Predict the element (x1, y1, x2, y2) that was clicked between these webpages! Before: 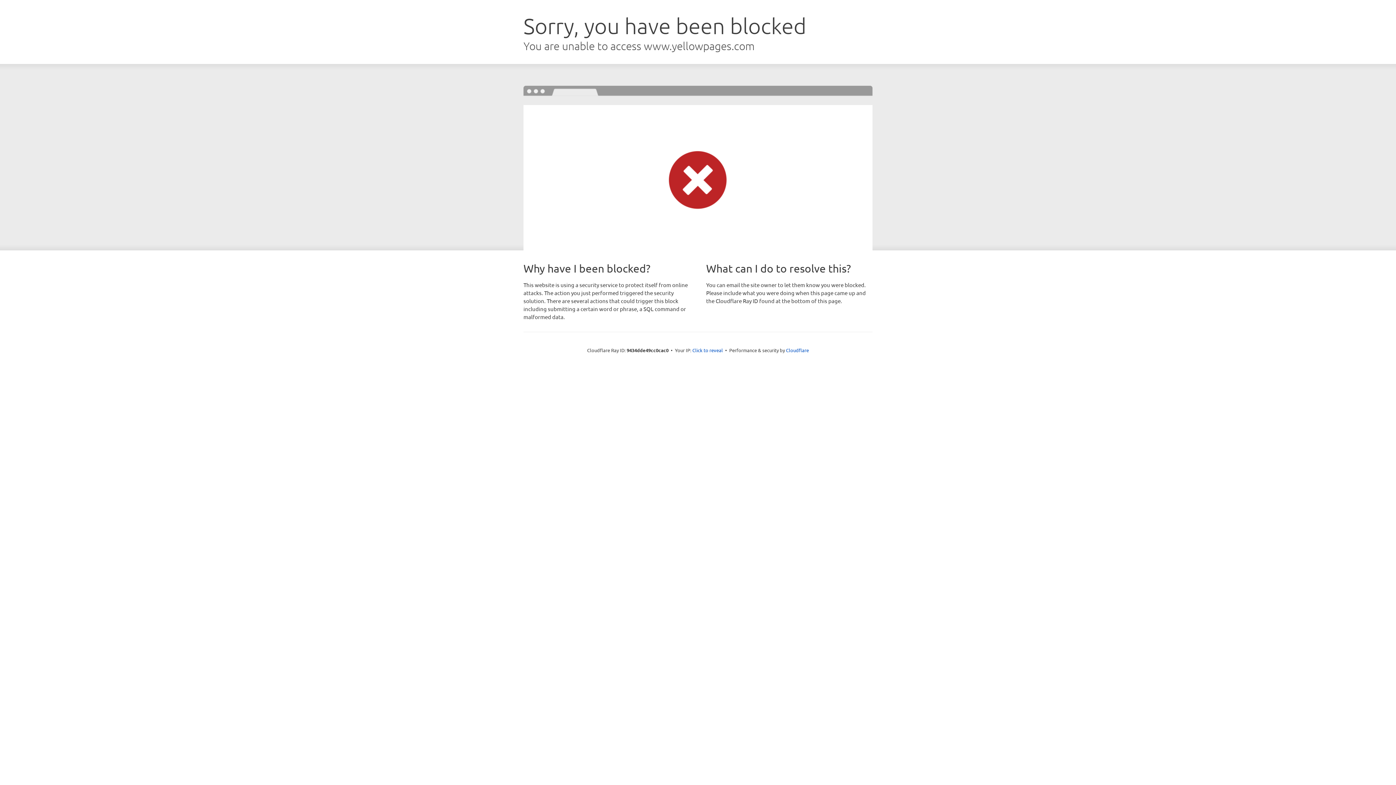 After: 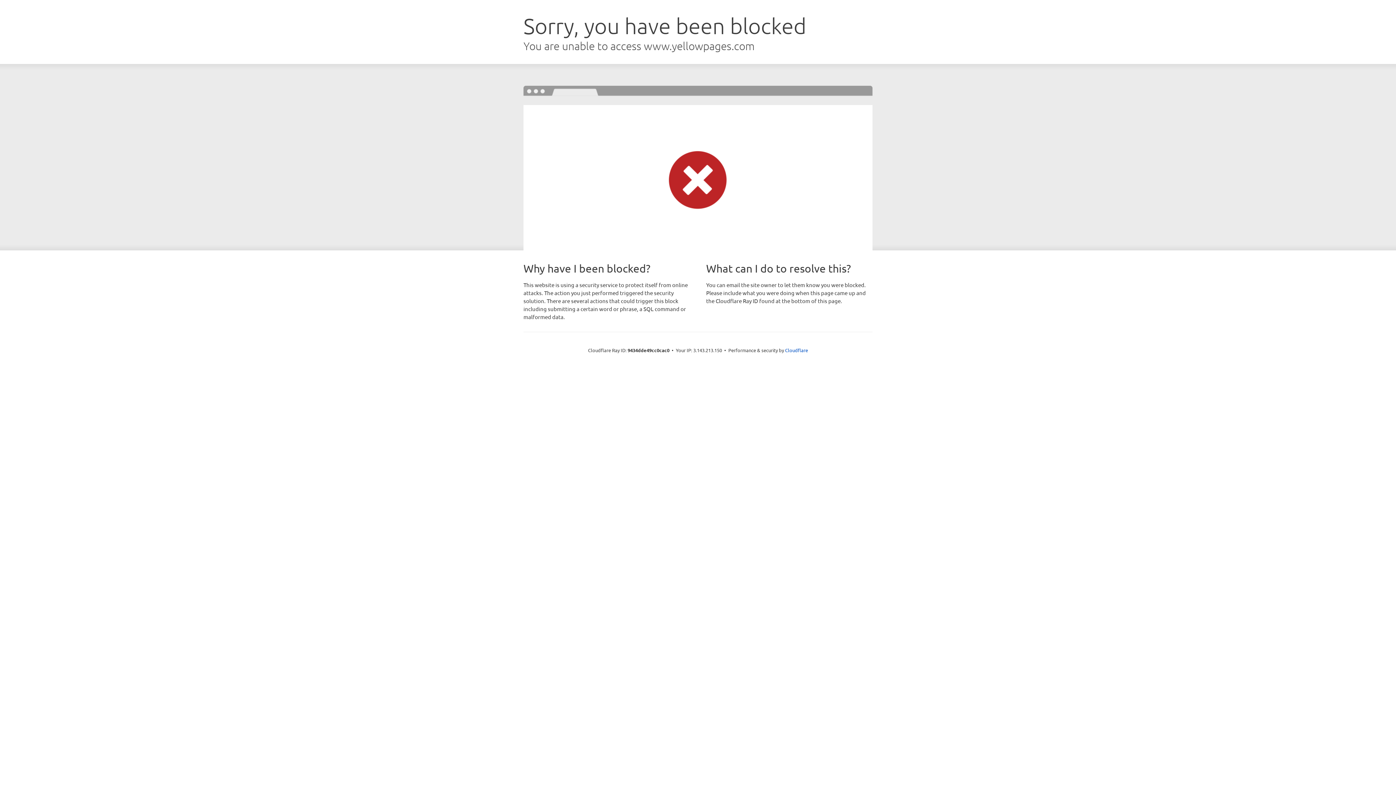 Action: label: Click to reveal bbox: (692, 346, 723, 353)